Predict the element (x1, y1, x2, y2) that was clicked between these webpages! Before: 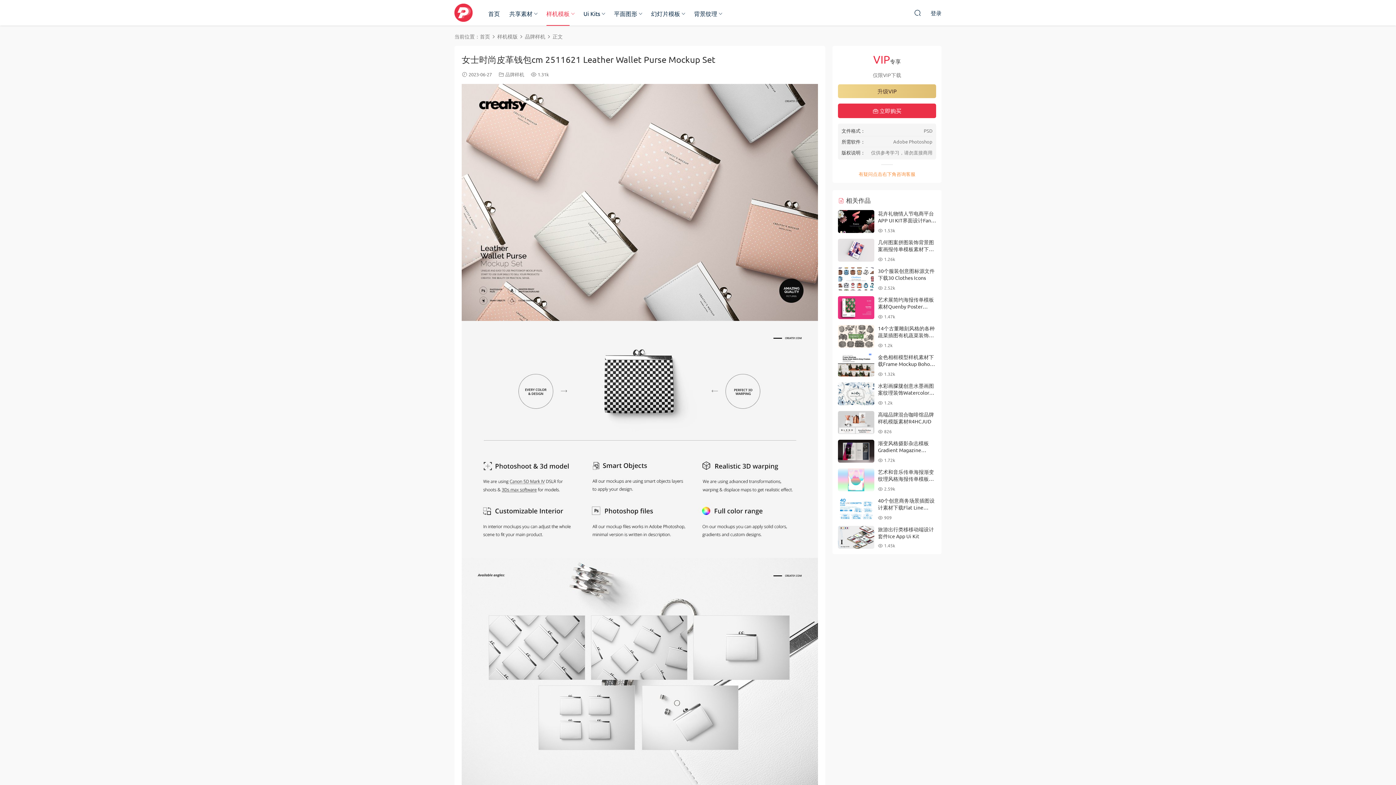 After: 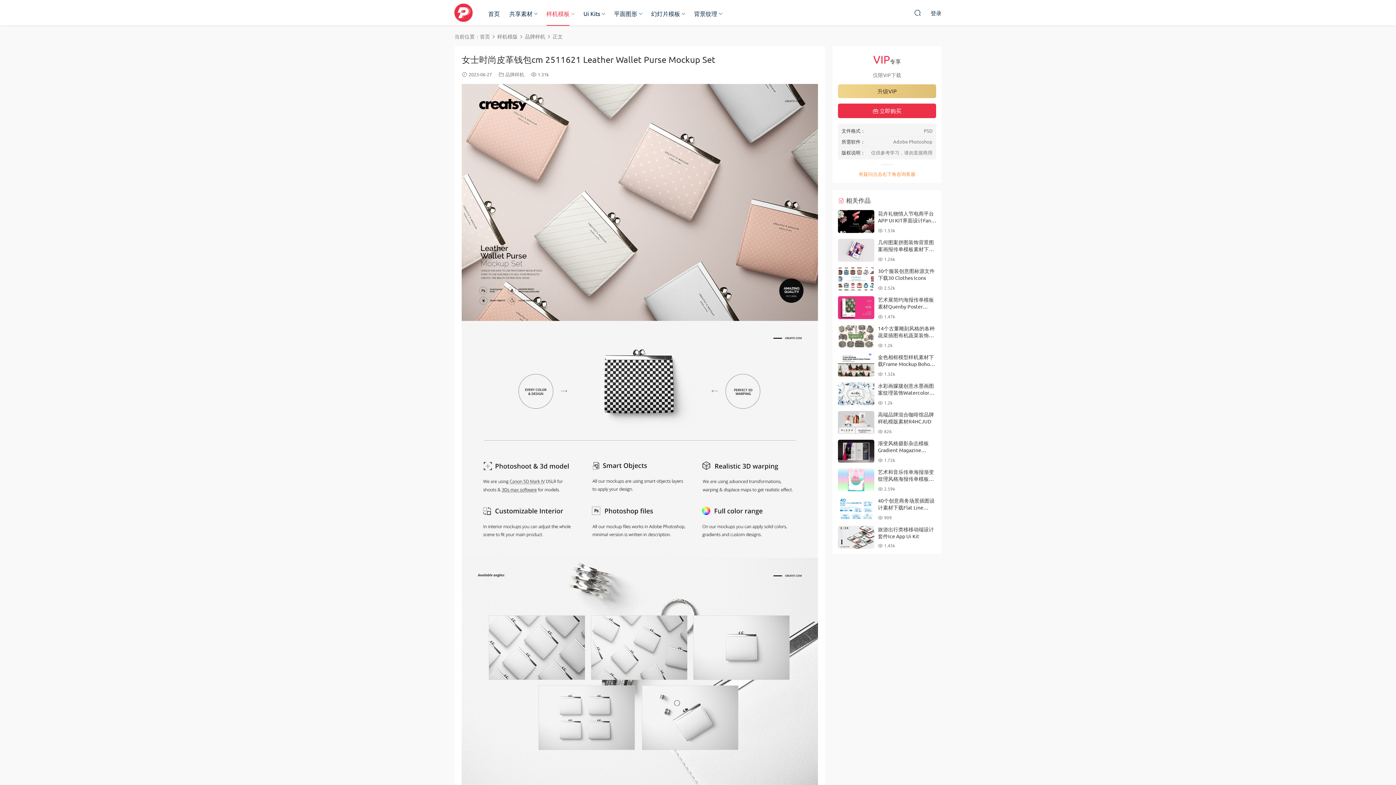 Action: bbox: (838, 210, 874, 233)